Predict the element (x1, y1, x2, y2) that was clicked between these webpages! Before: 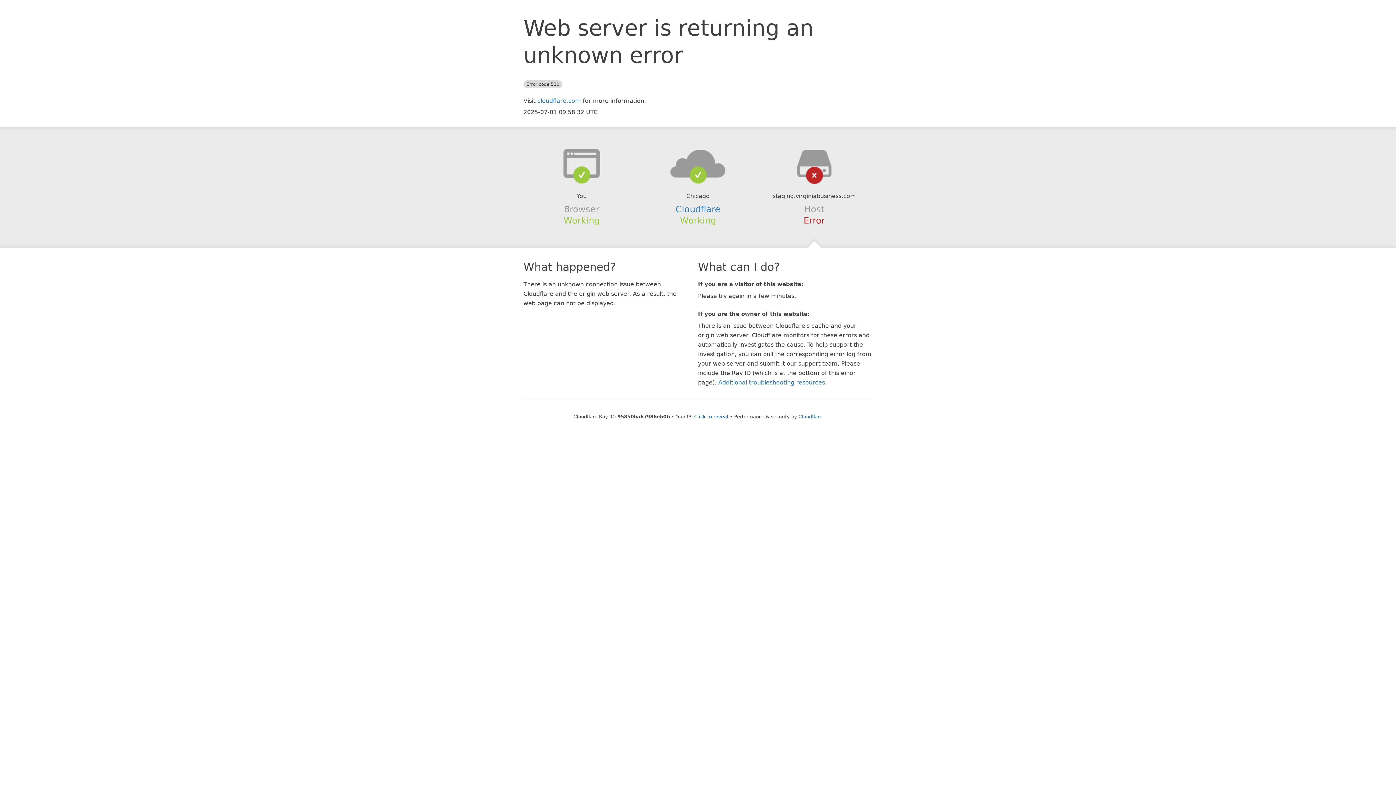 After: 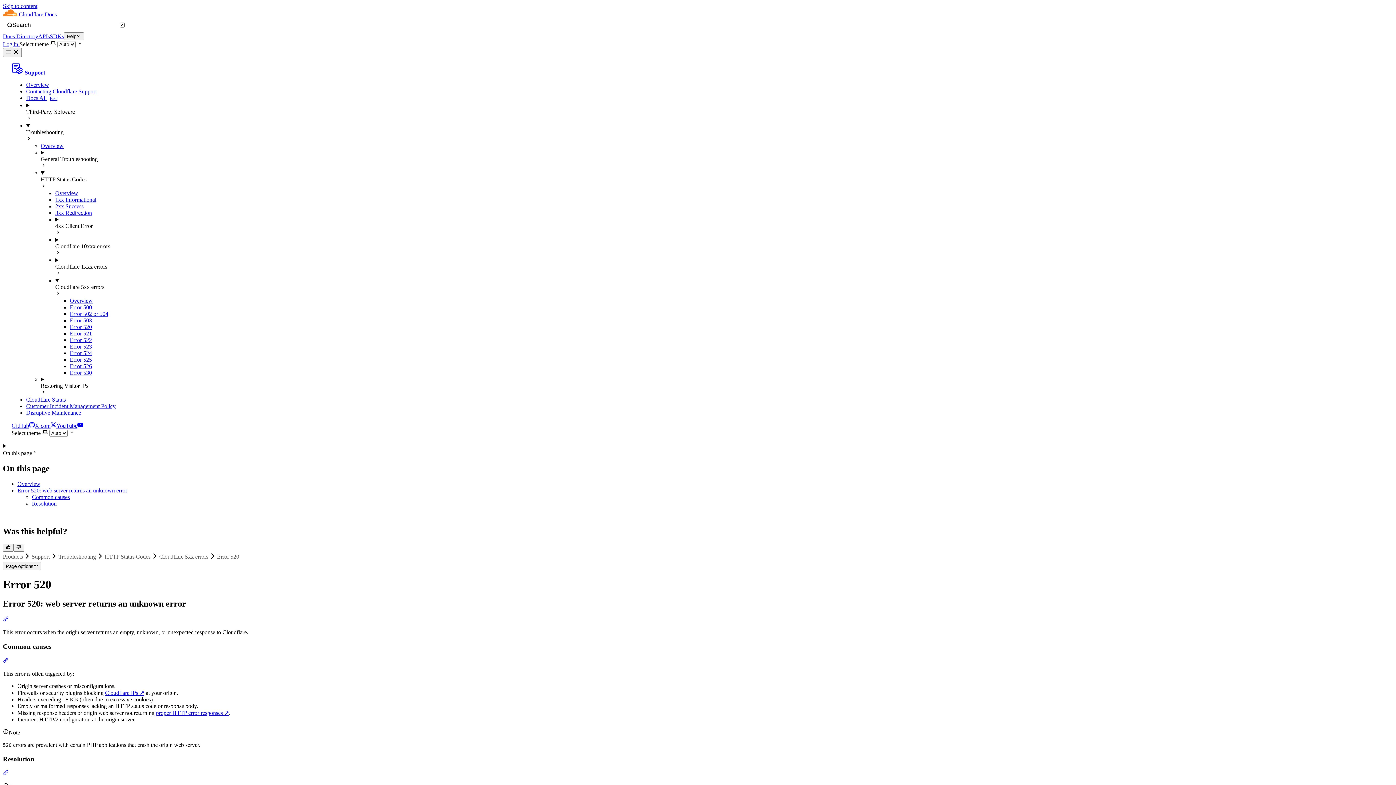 Action: bbox: (718, 379, 825, 386) label: Additional troubleshooting resources